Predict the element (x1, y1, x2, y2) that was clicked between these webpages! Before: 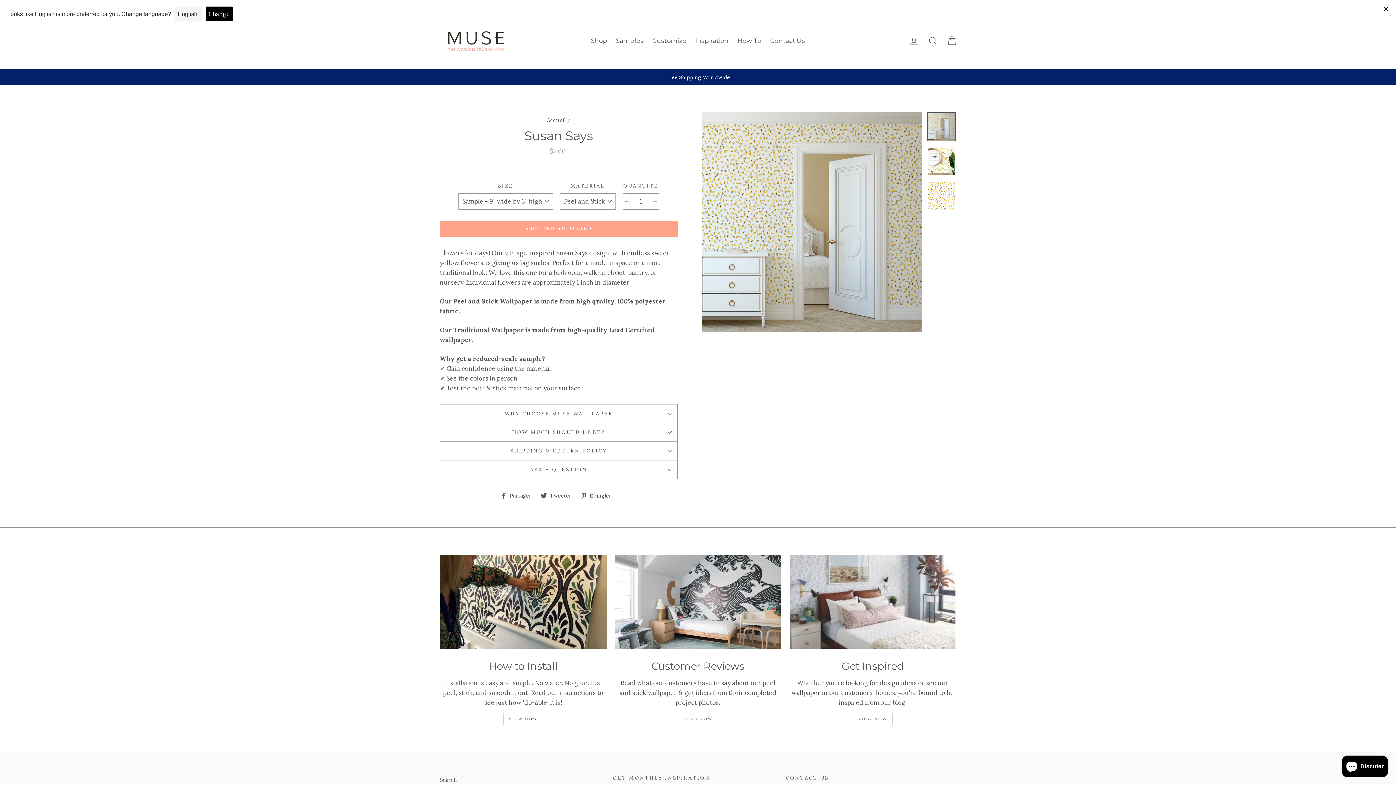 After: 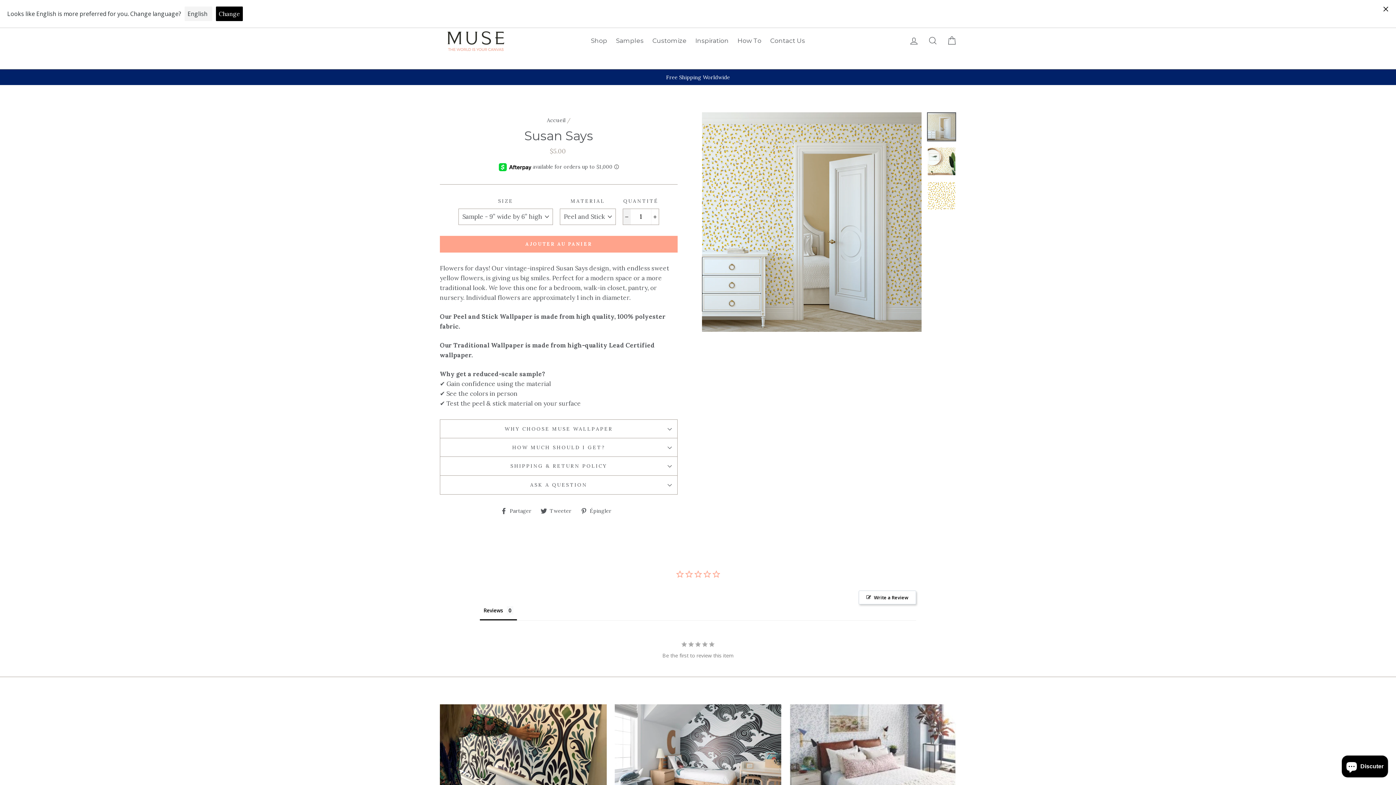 Action: label: Réduire la quantité de l'article de un bbox: (623, 193, 630, 209)